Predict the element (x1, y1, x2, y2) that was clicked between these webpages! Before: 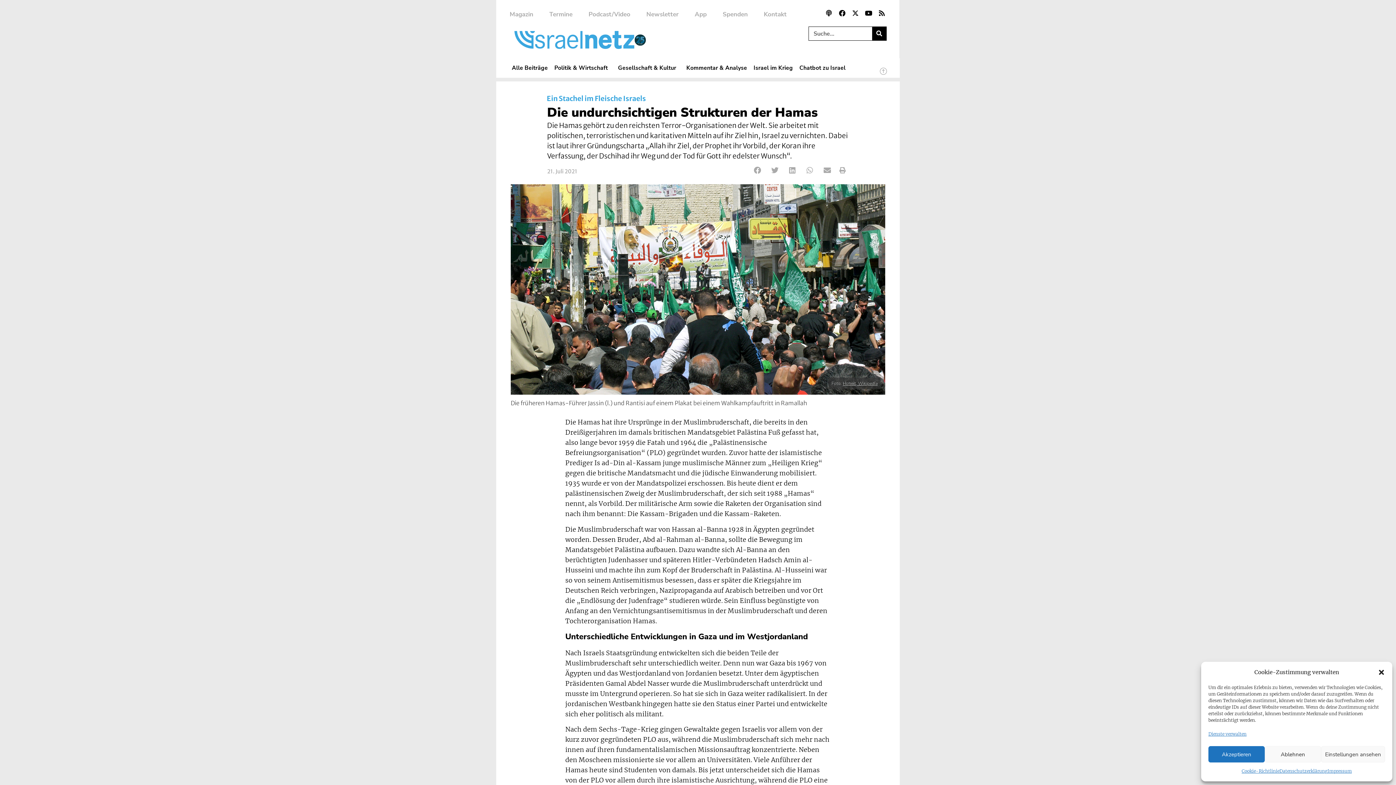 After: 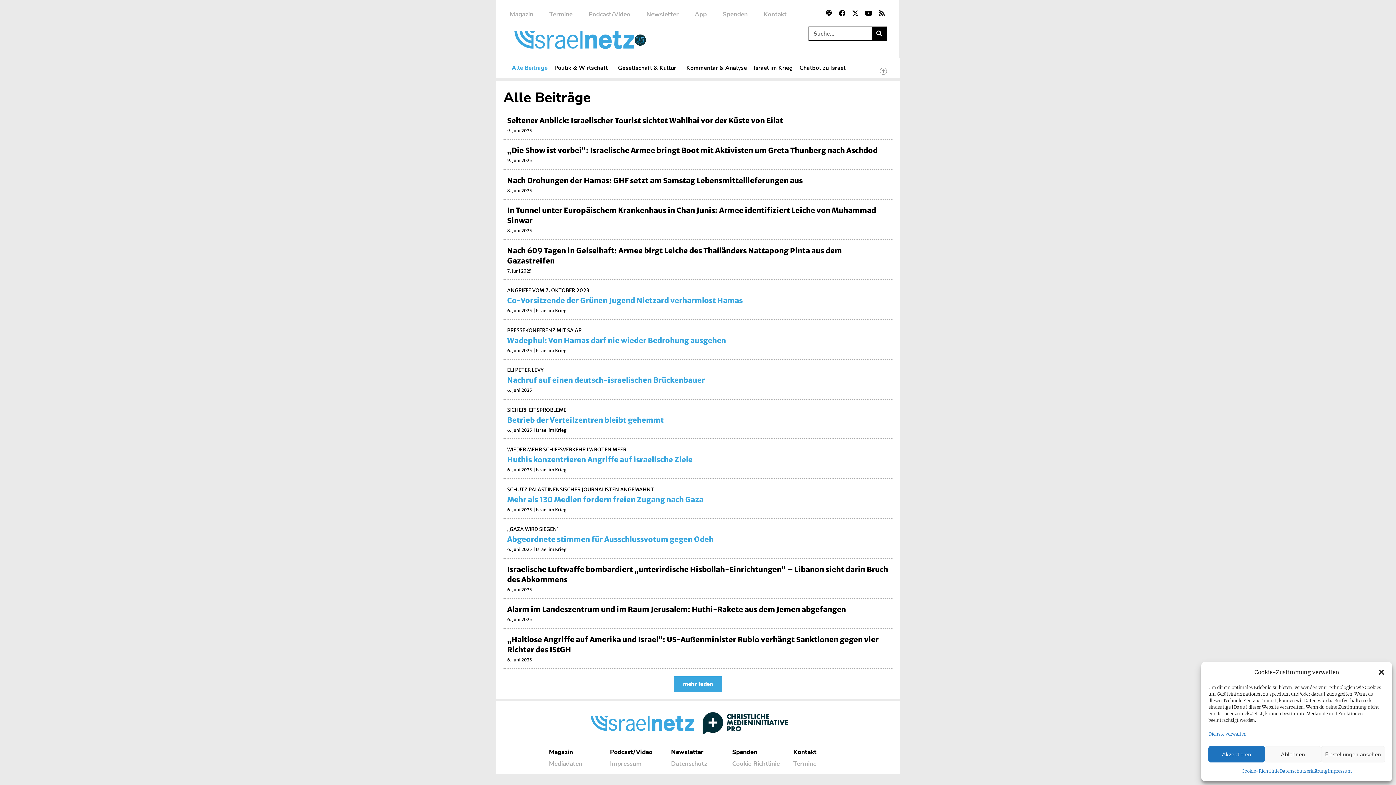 Action: label: Alle Beiträge bbox: (508, 61, 551, 74)